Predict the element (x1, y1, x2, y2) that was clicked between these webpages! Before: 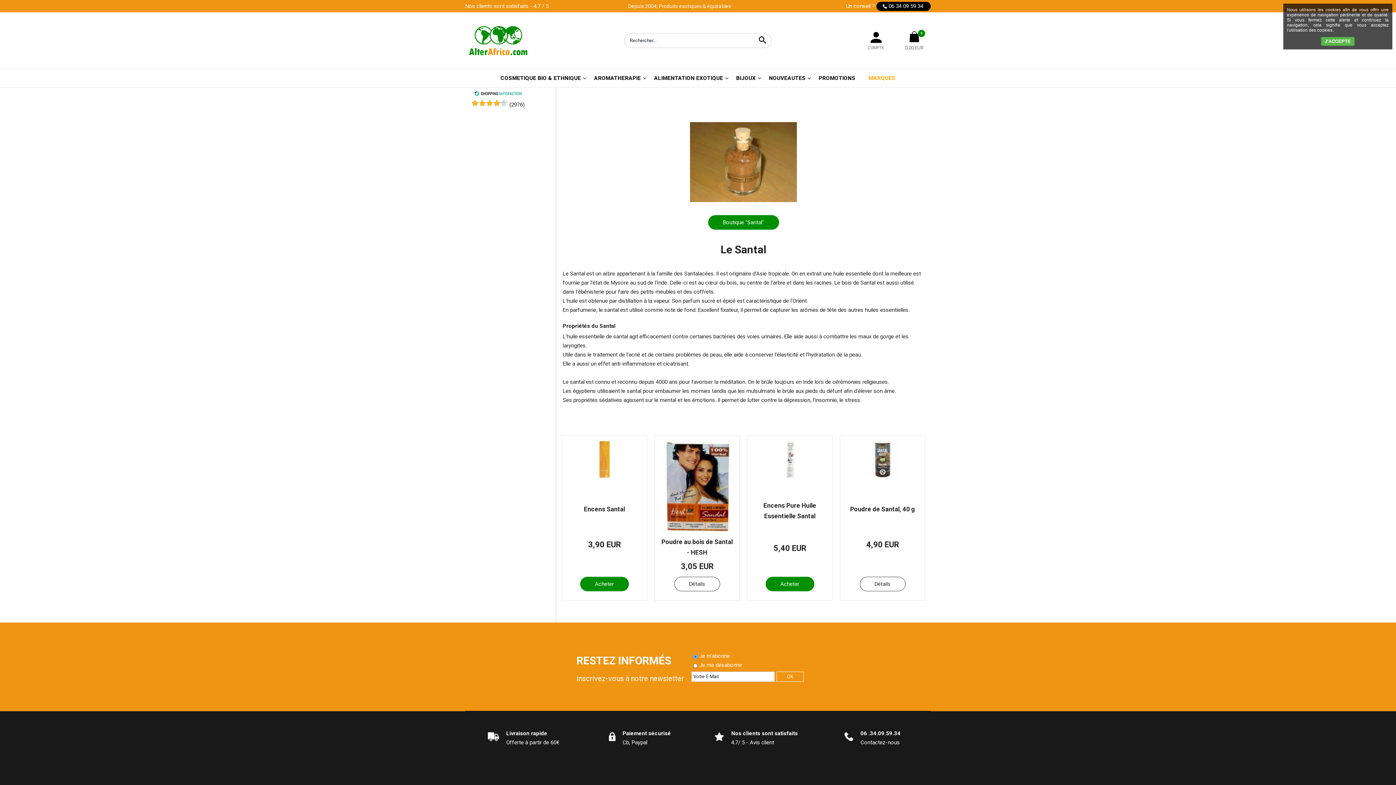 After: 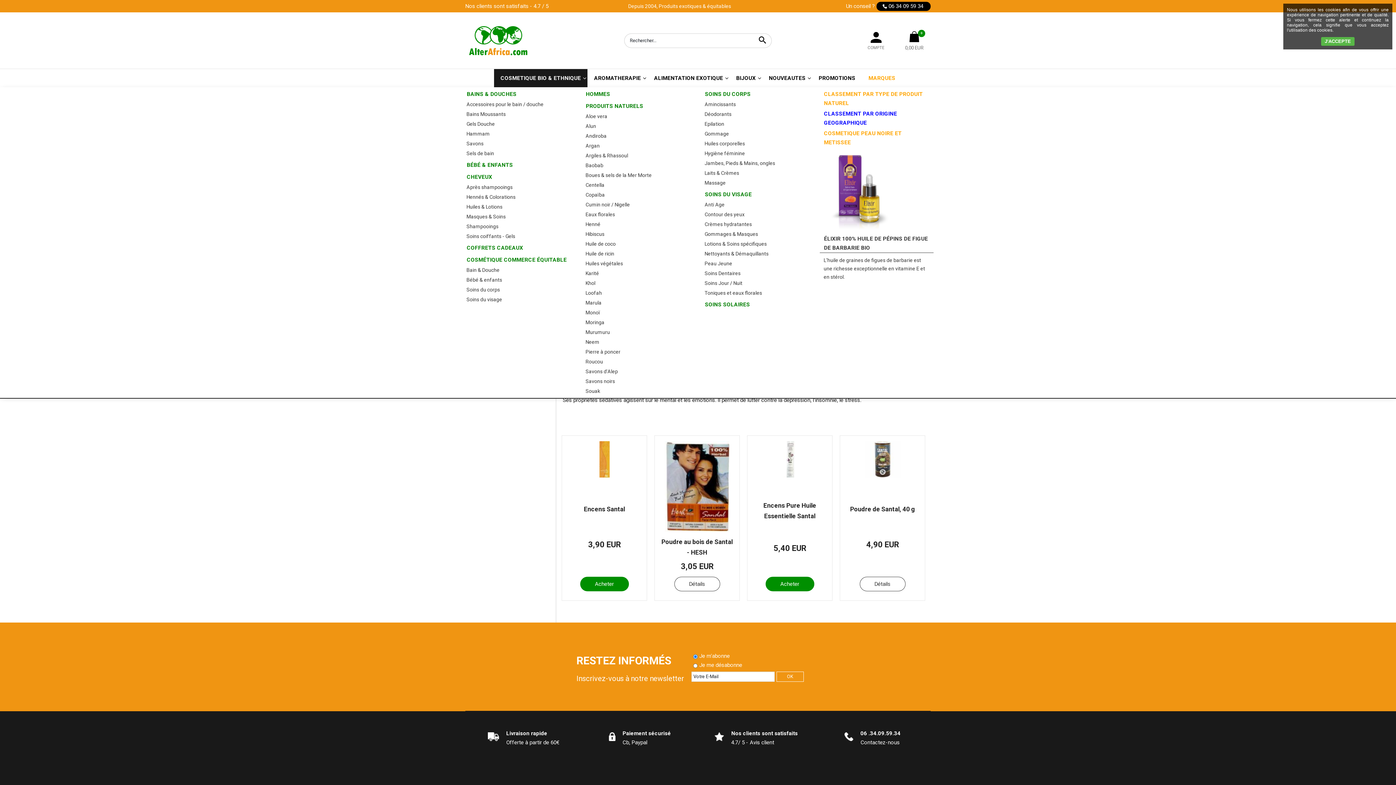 Action: label: COSMETIQUE BIO & ETHNIQUE bbox: (494, 69, 587, 87)